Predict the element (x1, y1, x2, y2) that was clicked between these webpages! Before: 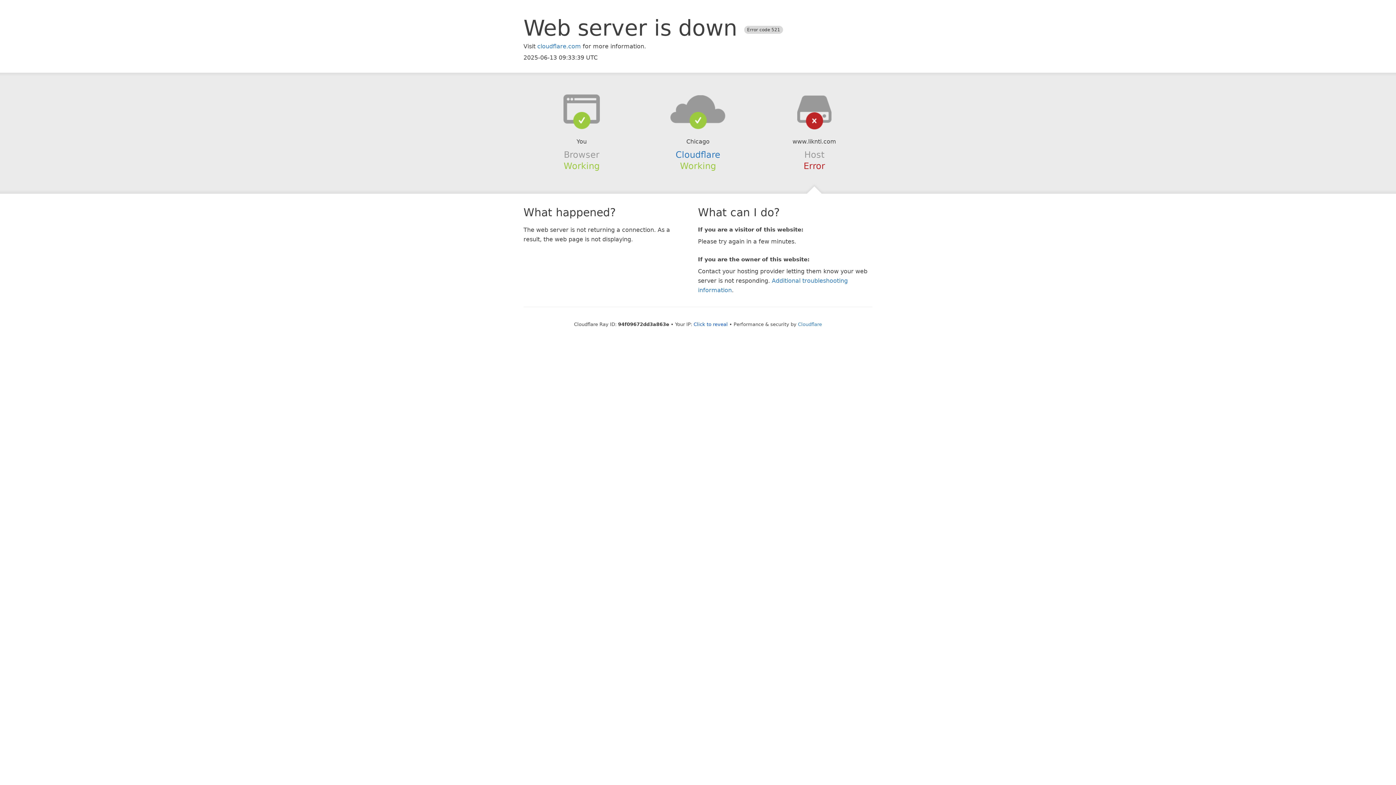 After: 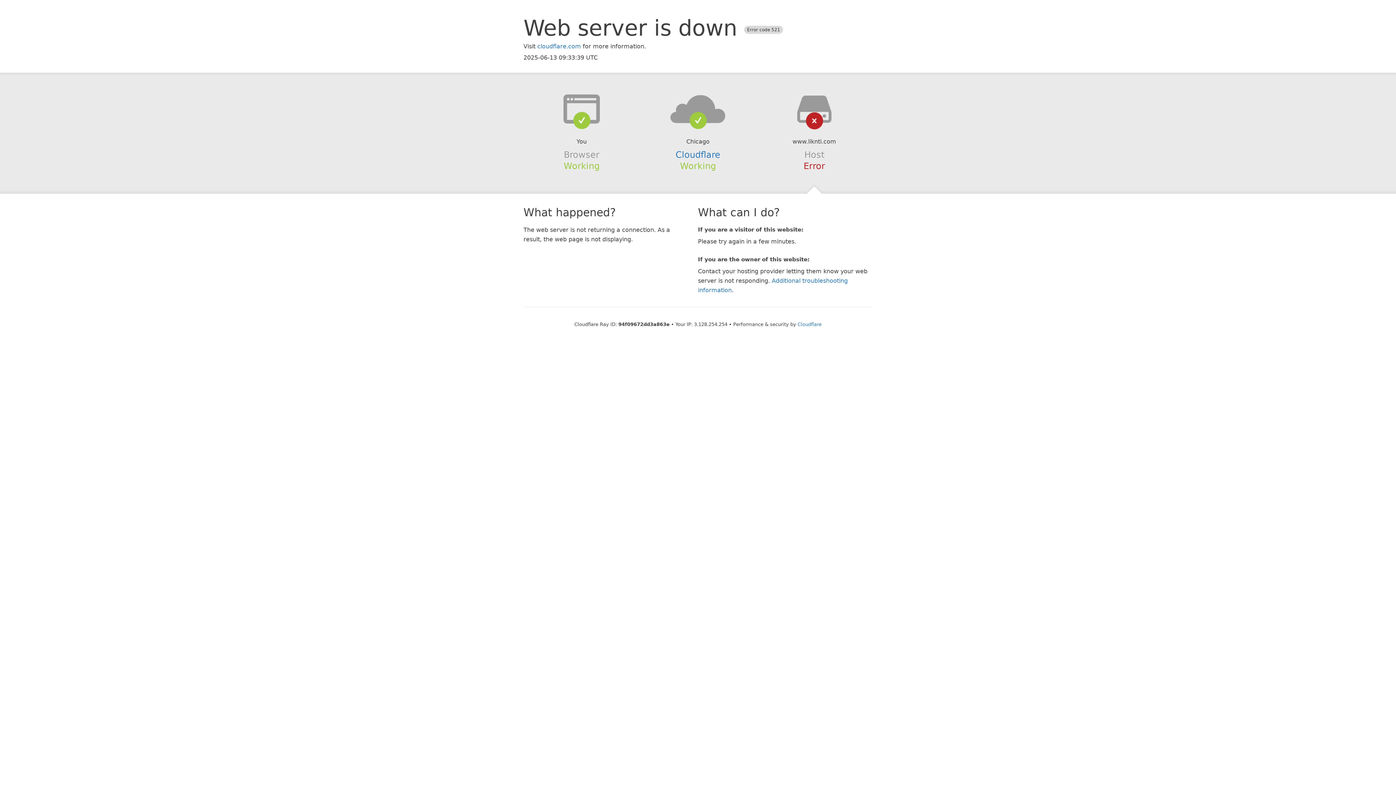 Action: bbox: (693, 321, 728, 327) label: Click to reveal